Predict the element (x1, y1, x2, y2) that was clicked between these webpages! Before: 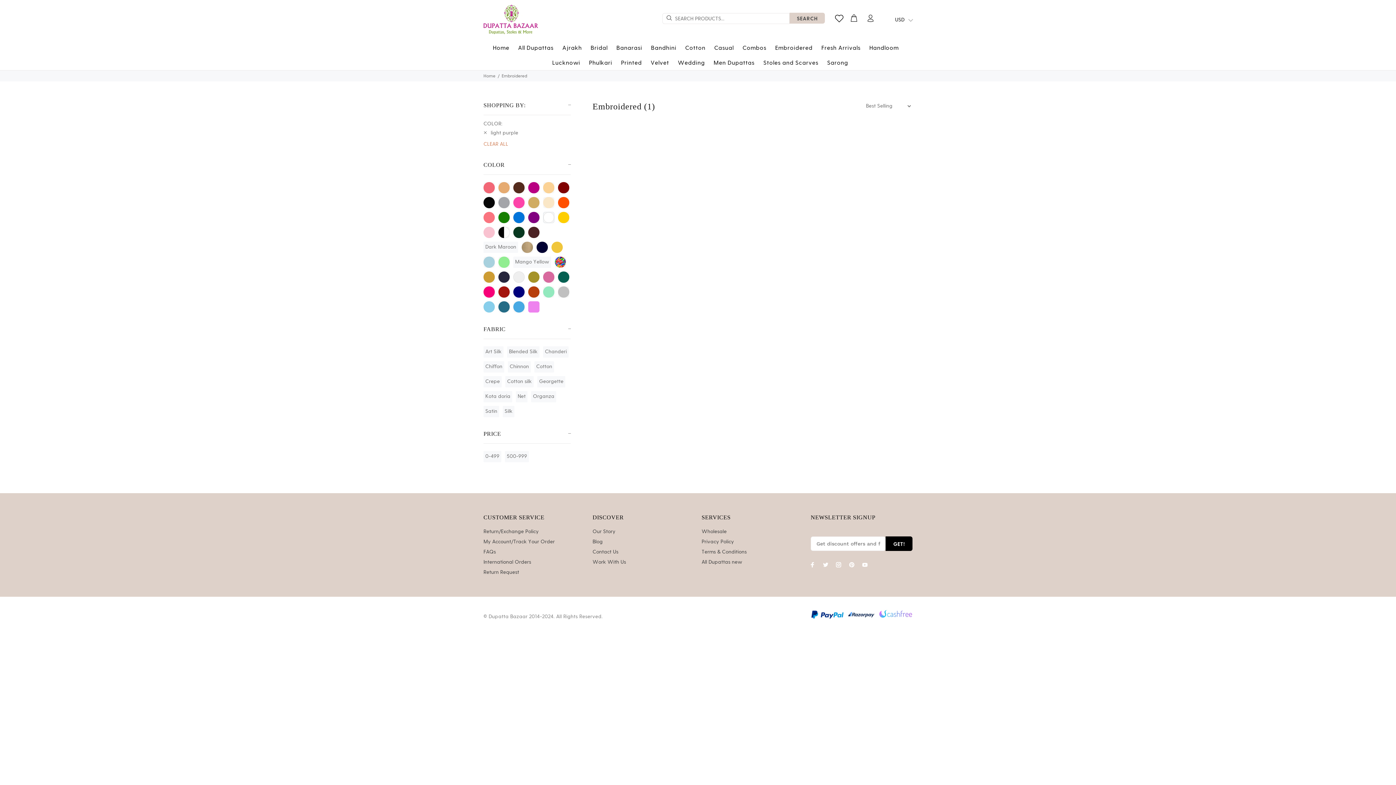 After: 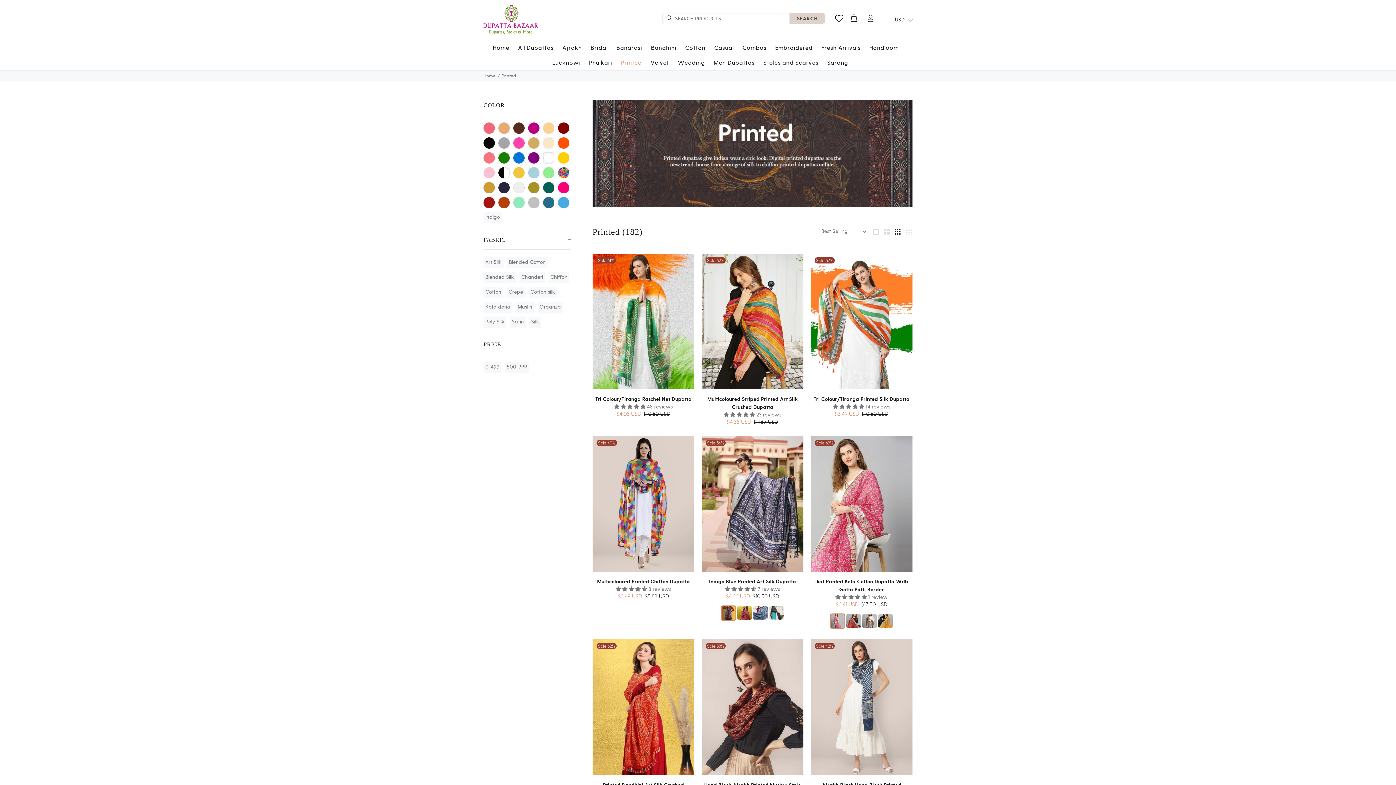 Action: bbox: (616, 55, 646, 70) label: Printed